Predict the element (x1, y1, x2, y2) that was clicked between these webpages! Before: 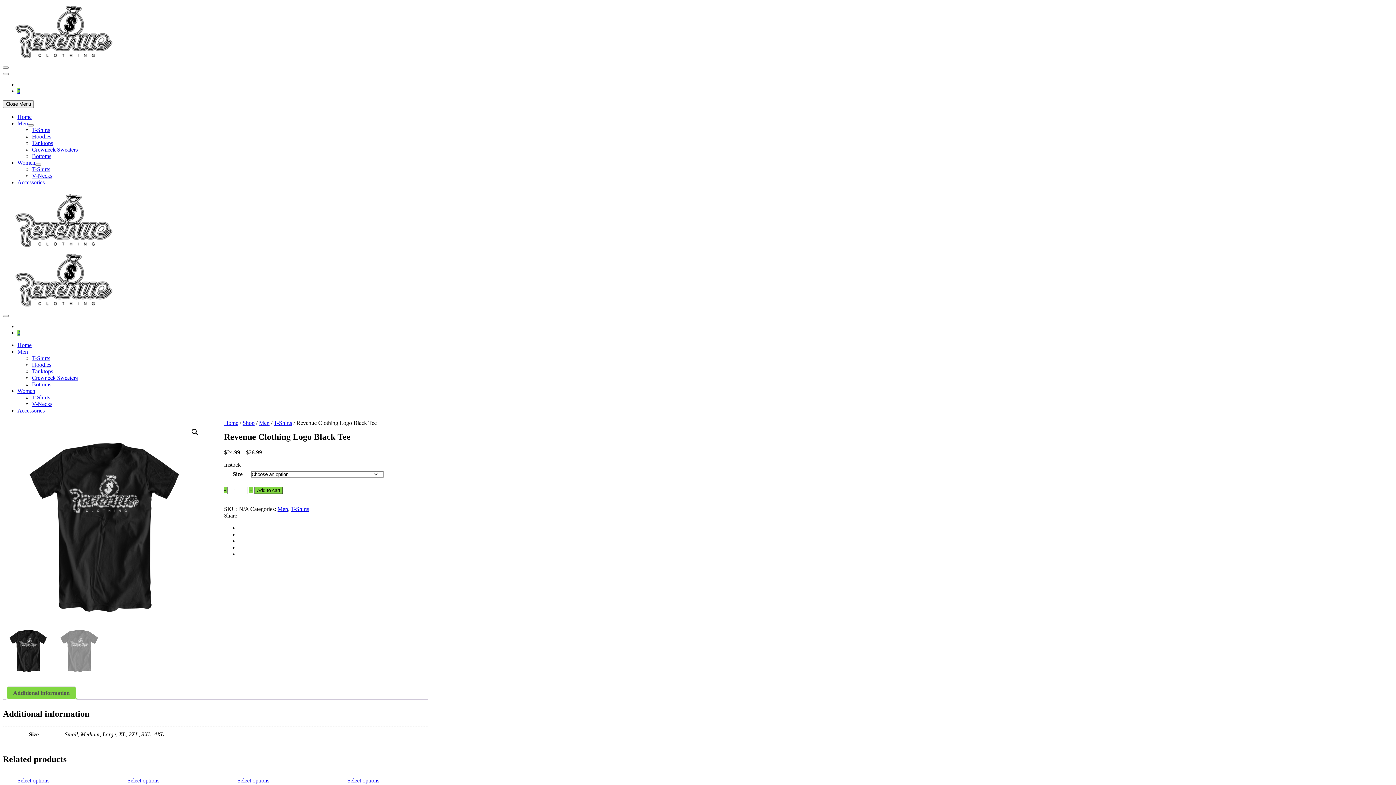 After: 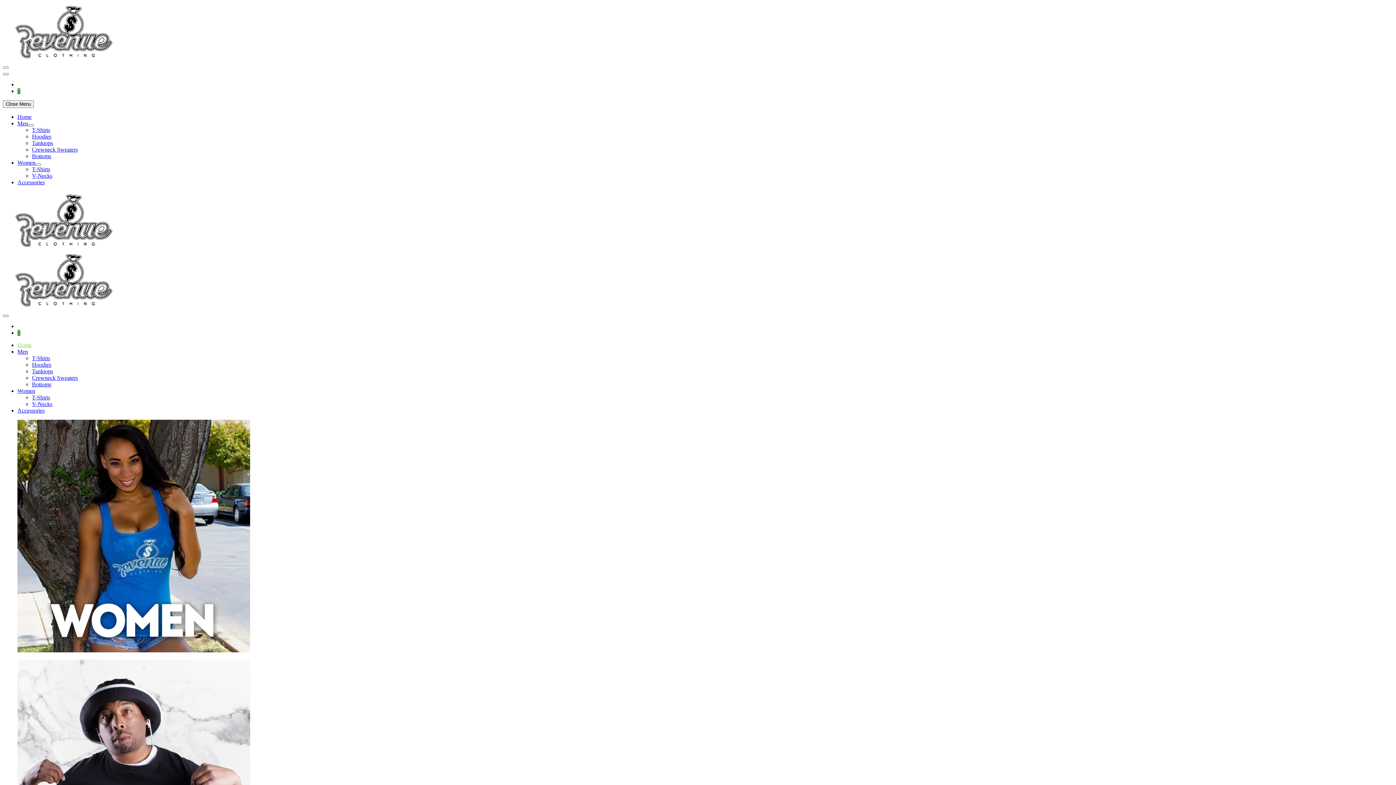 Action: label: Home bbox: (17, 342, 31, 348)